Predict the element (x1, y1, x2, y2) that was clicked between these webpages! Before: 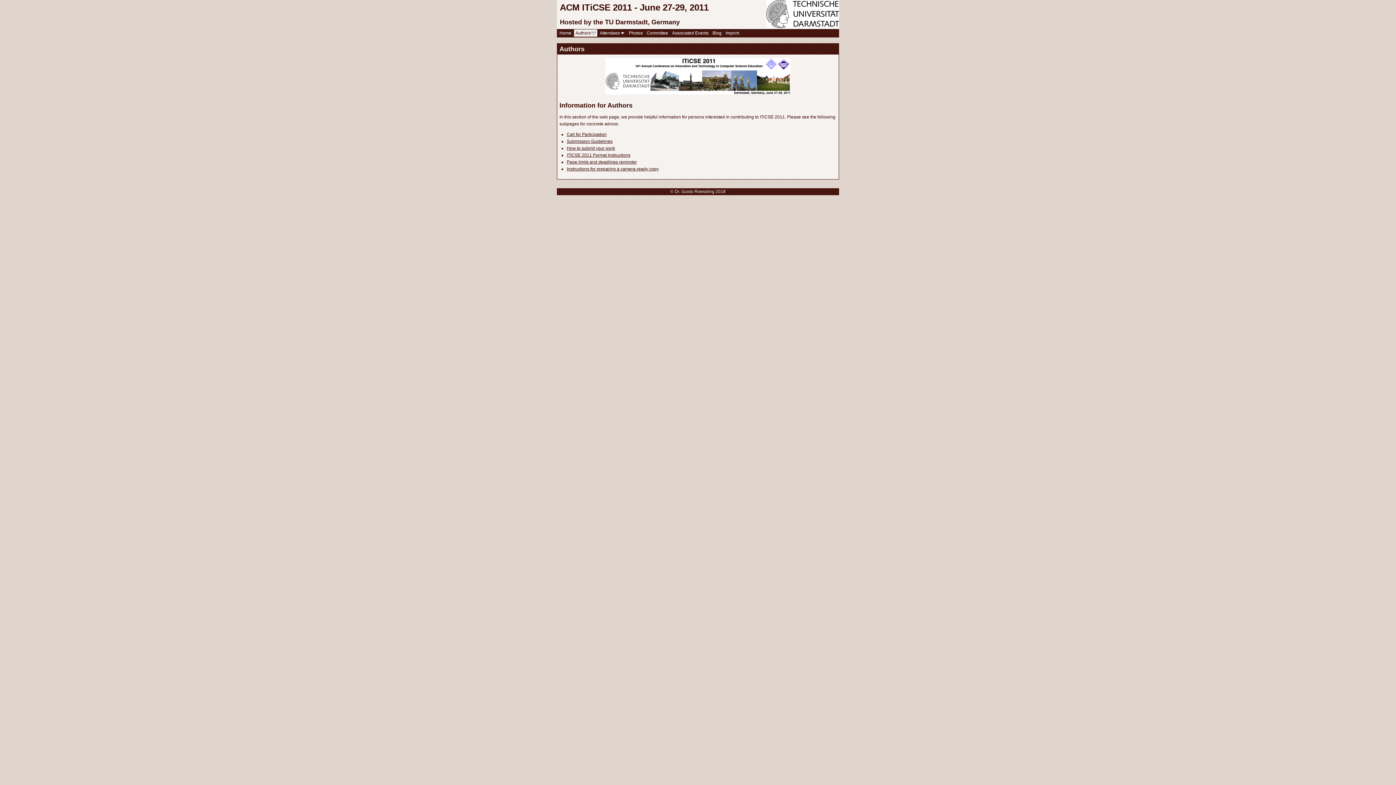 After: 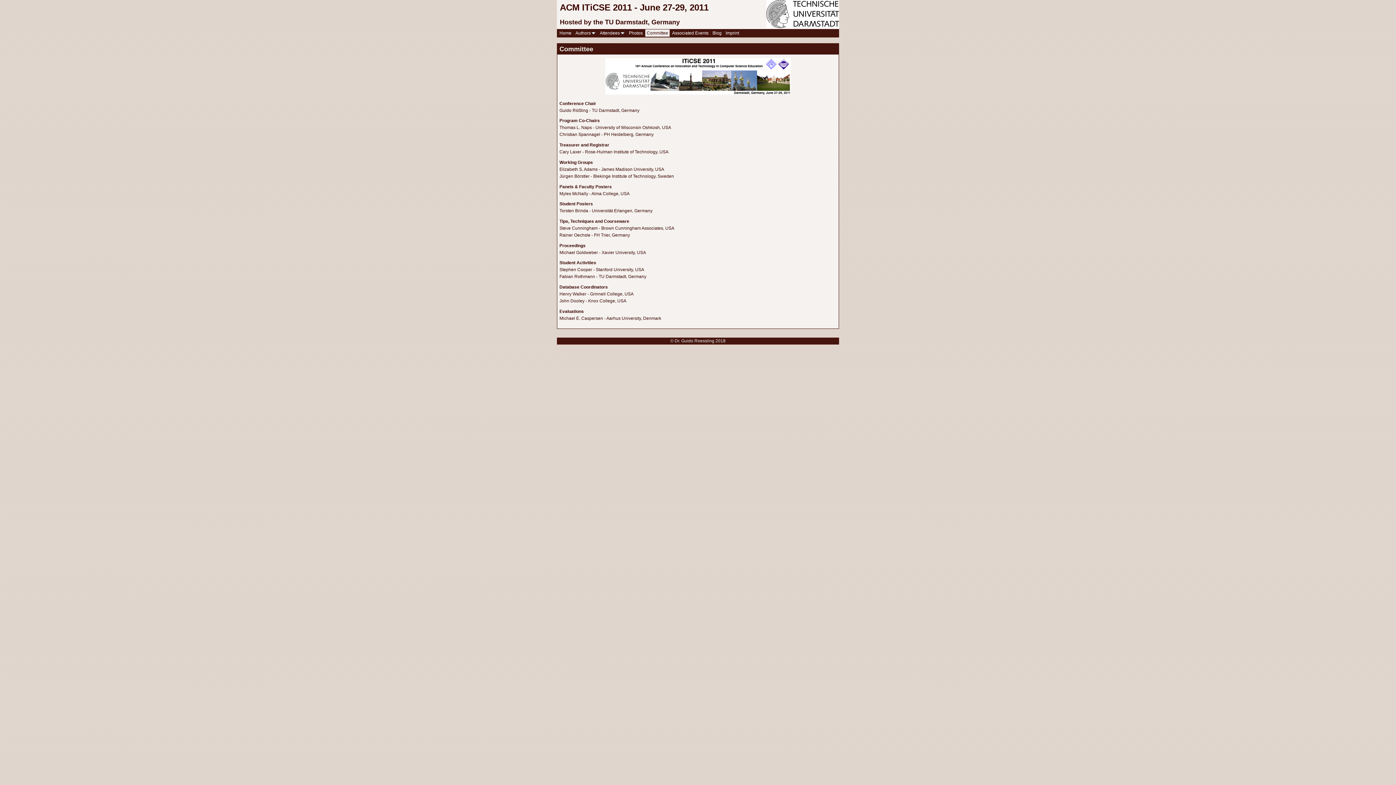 Action: bbox: (645, 29, 669, 36) label: Committee